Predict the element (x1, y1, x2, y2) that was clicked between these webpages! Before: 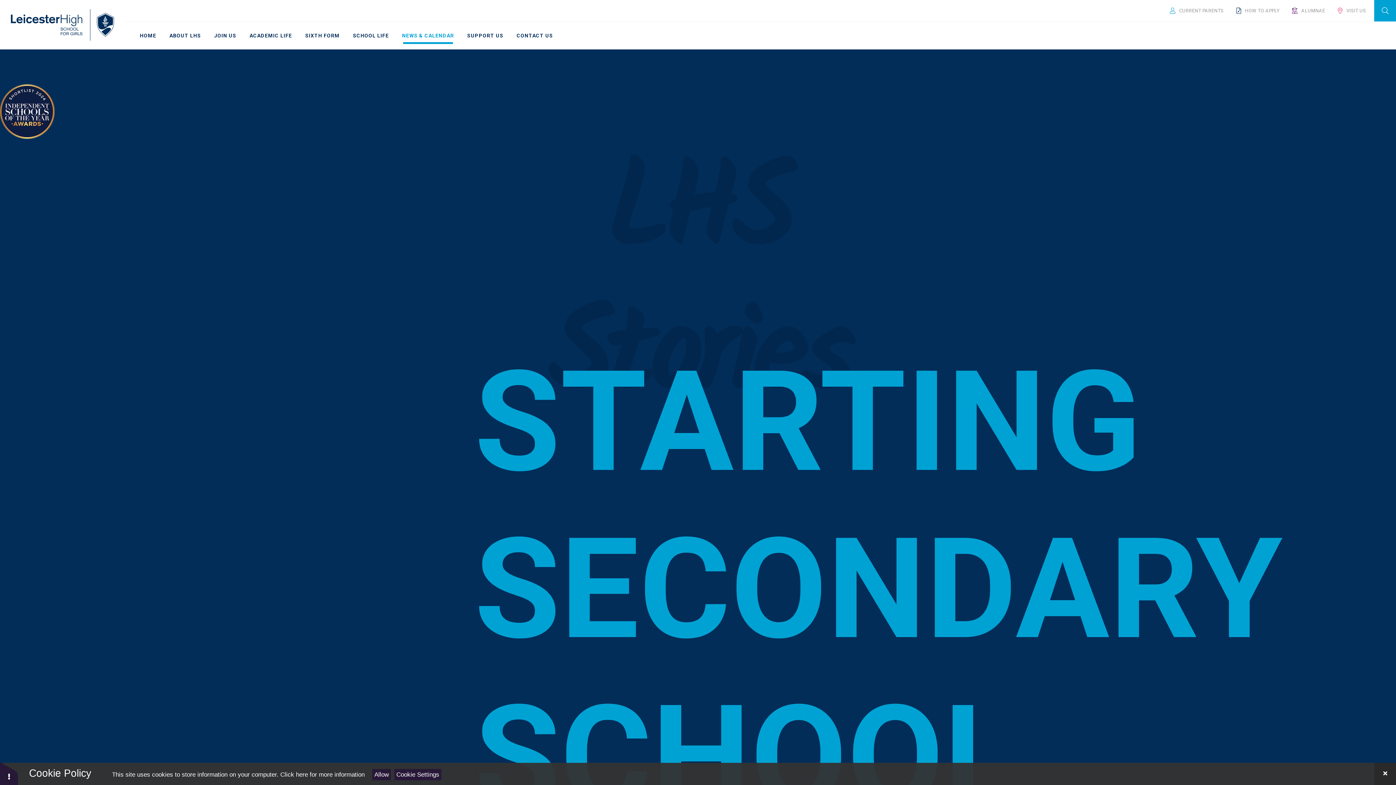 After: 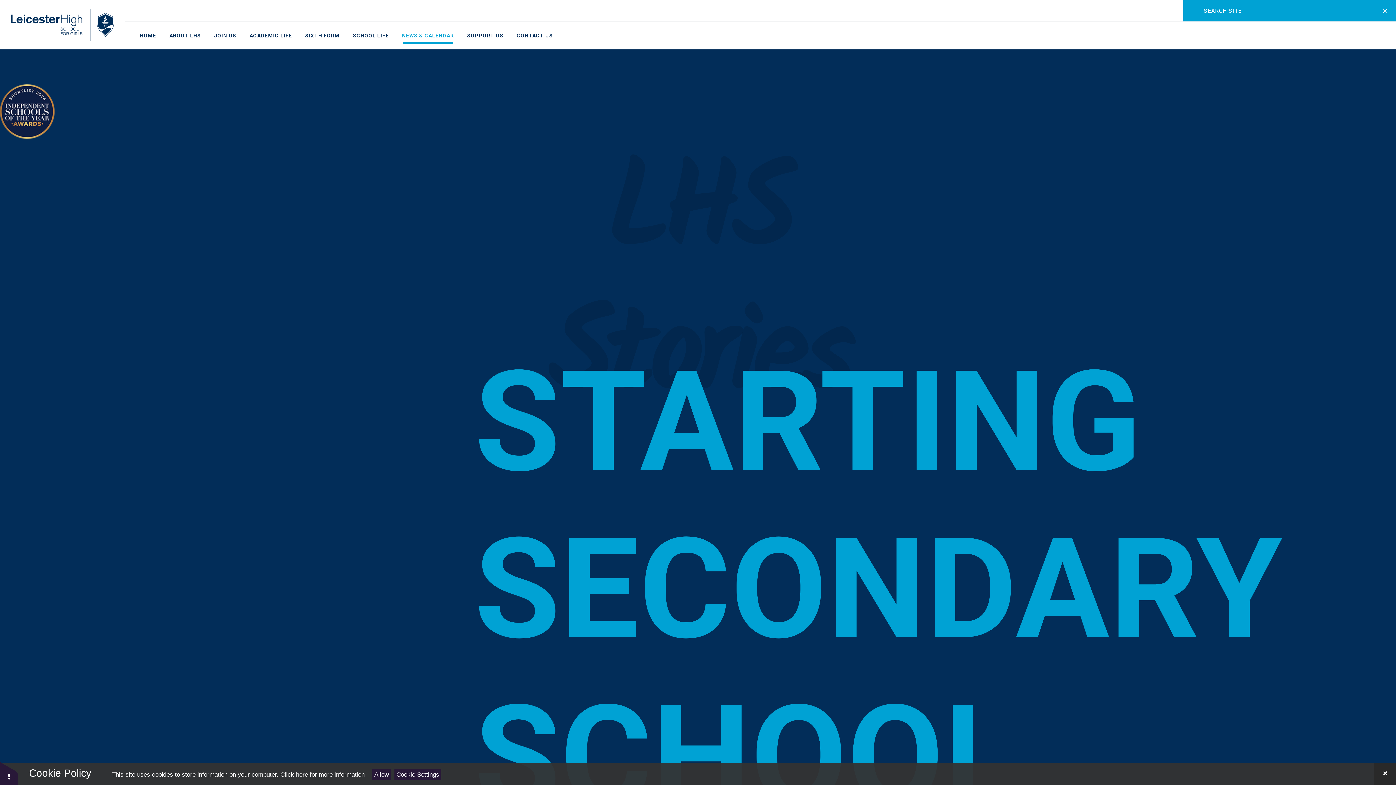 Action: bbox: (1374, 0, 1396, 21)